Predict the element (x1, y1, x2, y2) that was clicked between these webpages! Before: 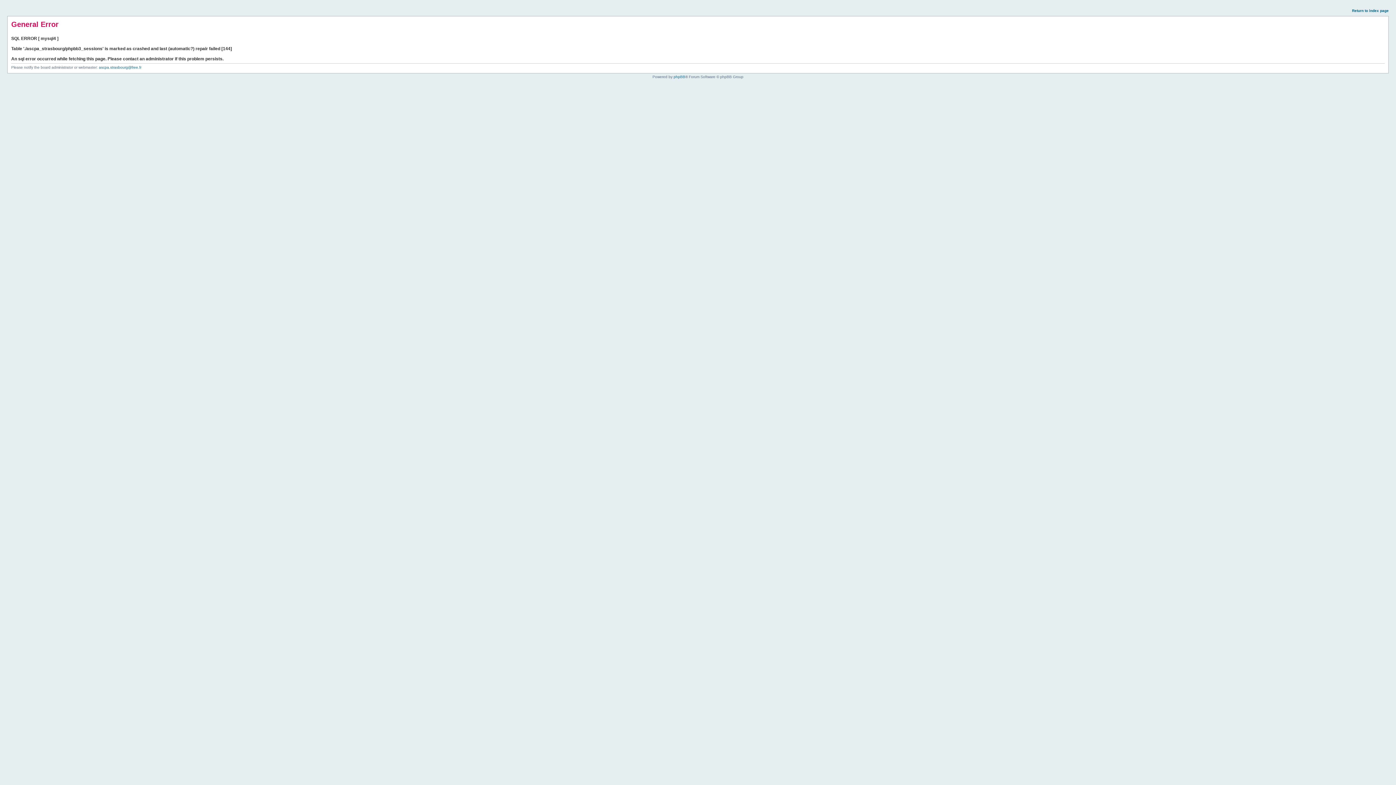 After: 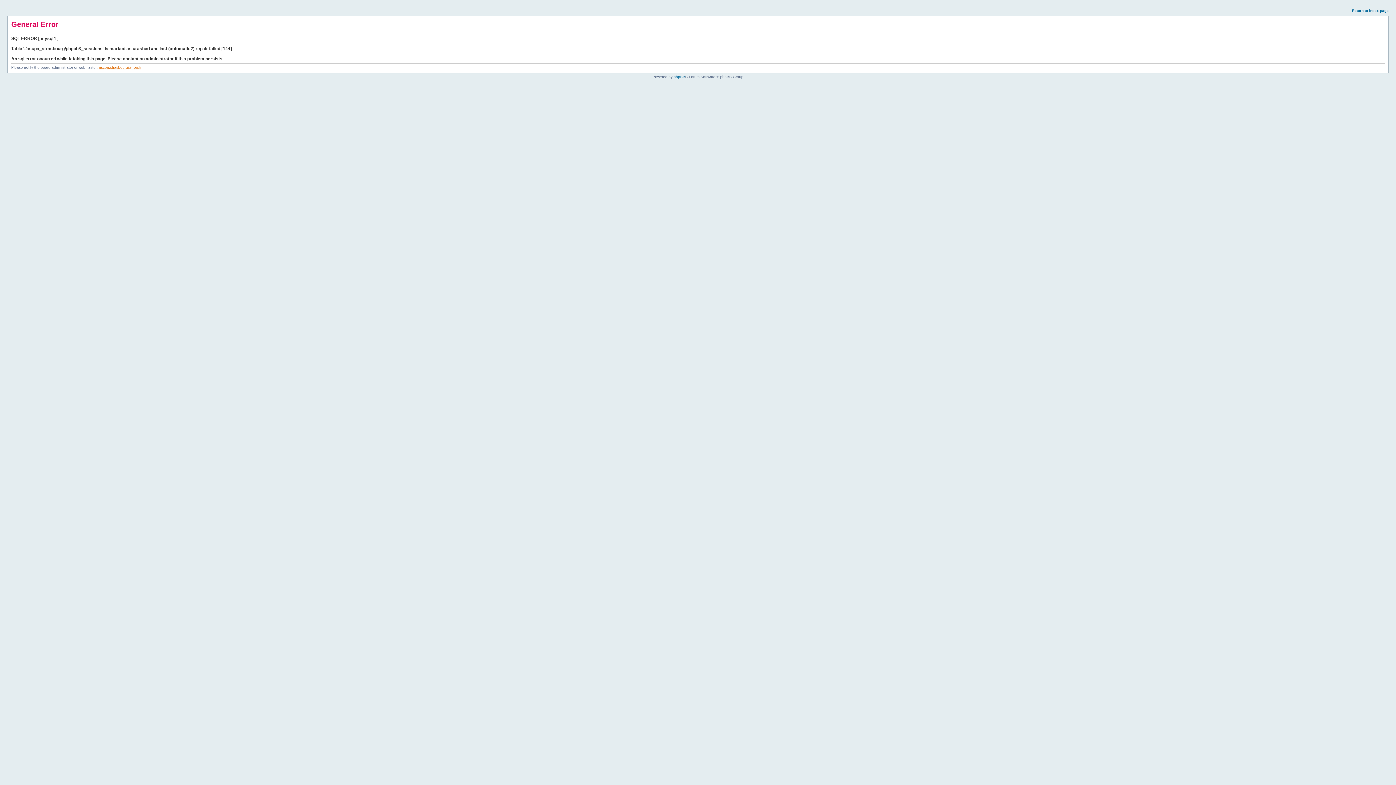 Action: label: ascpa.strasbourg@free.fr bbox: (98, 65, 141, 69)